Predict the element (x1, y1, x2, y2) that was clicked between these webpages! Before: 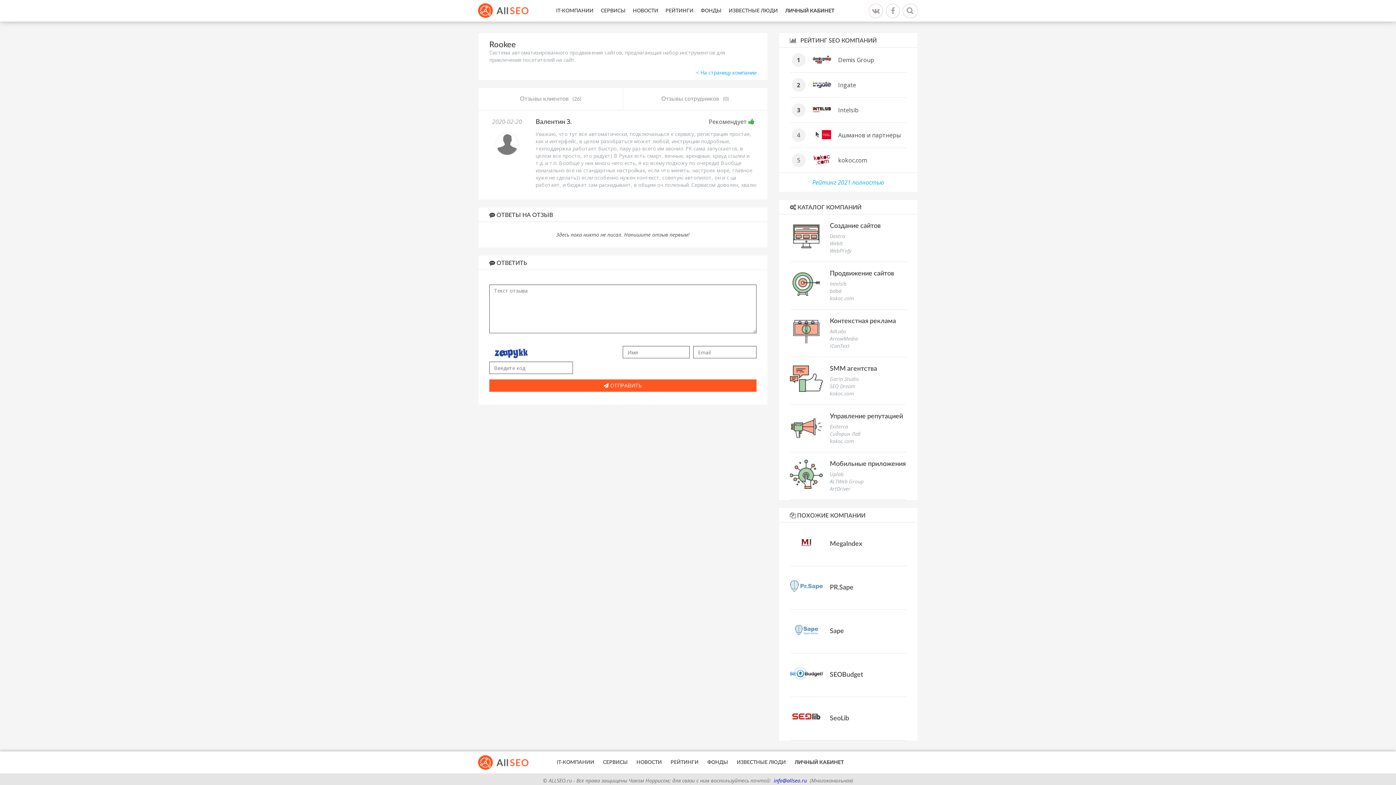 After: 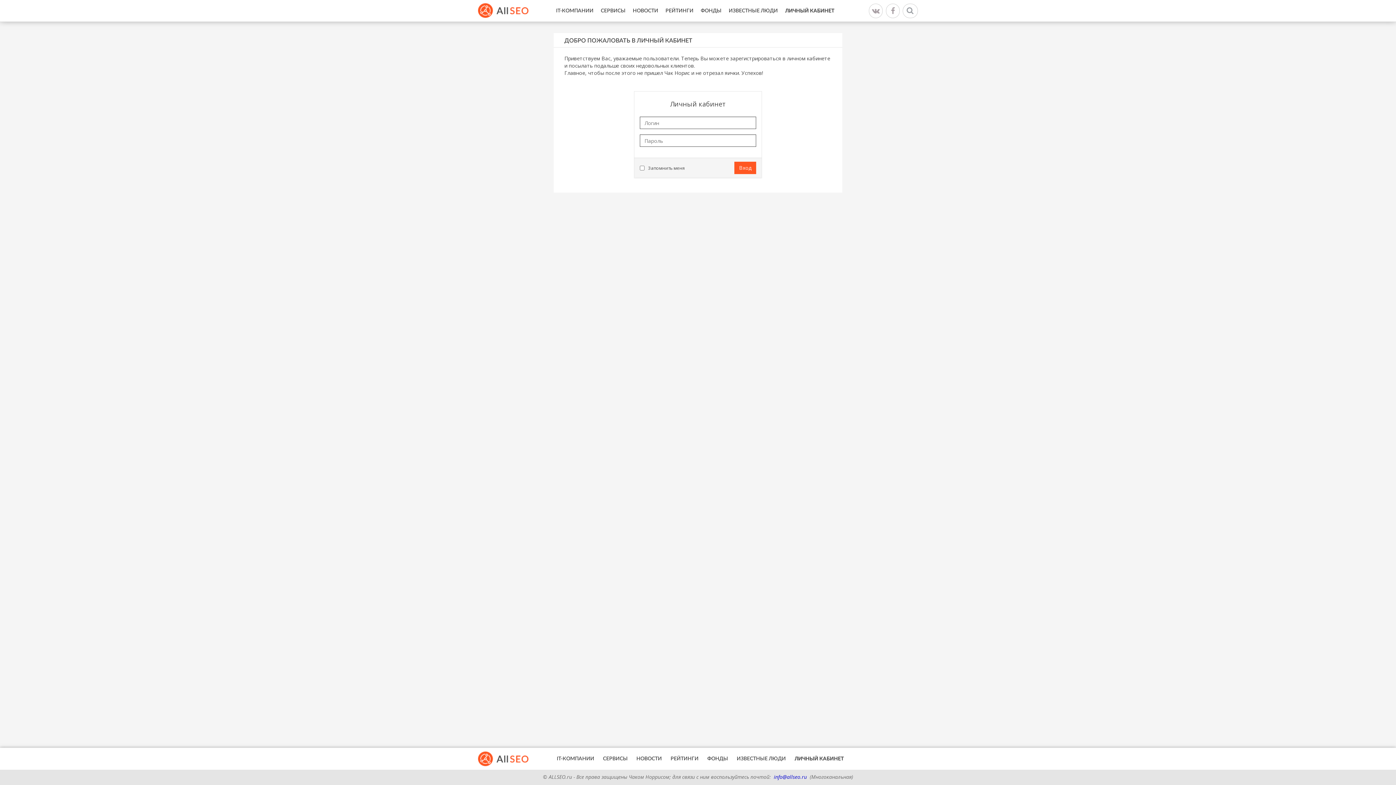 Action: label: ЛИЧНЫЙ КАБИНЕТ bbox: (782, 0, 837, 21)